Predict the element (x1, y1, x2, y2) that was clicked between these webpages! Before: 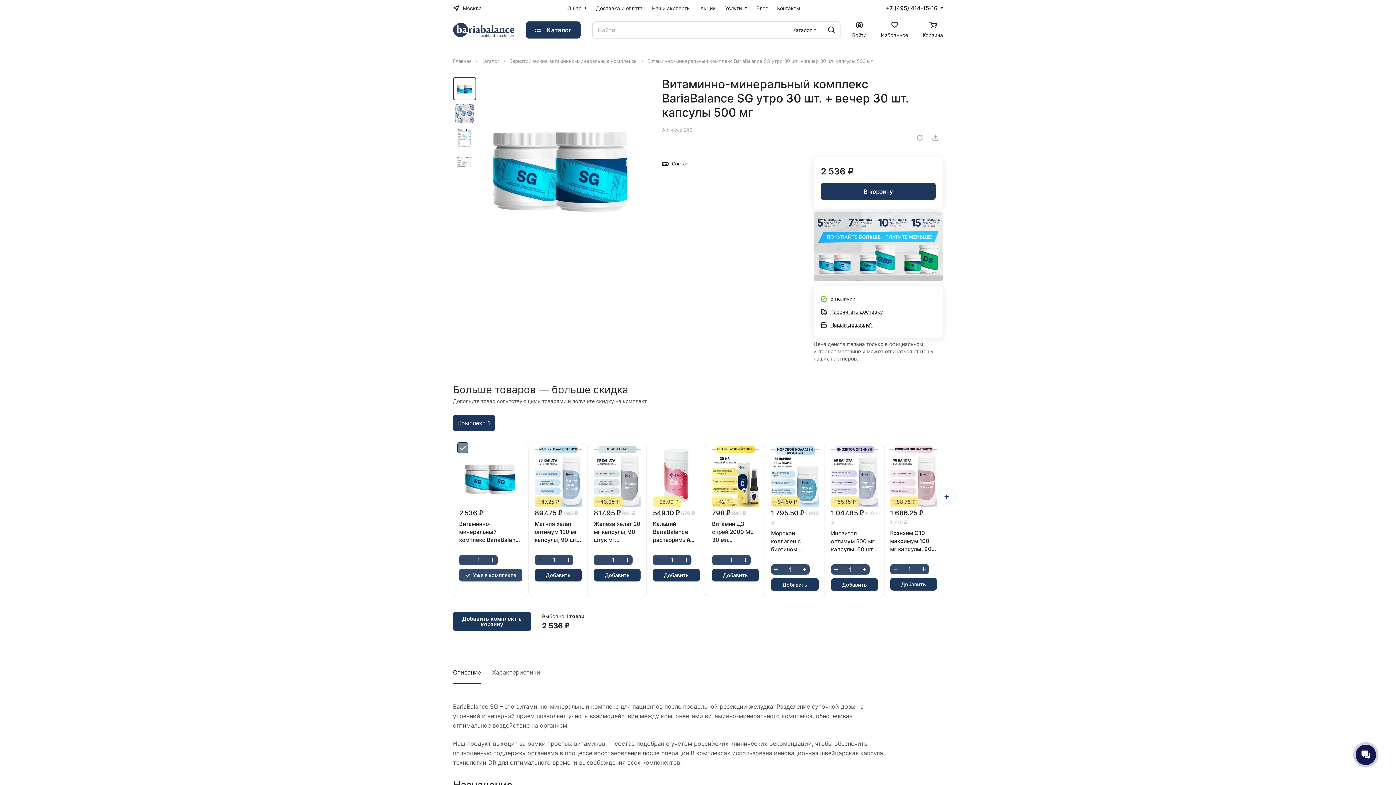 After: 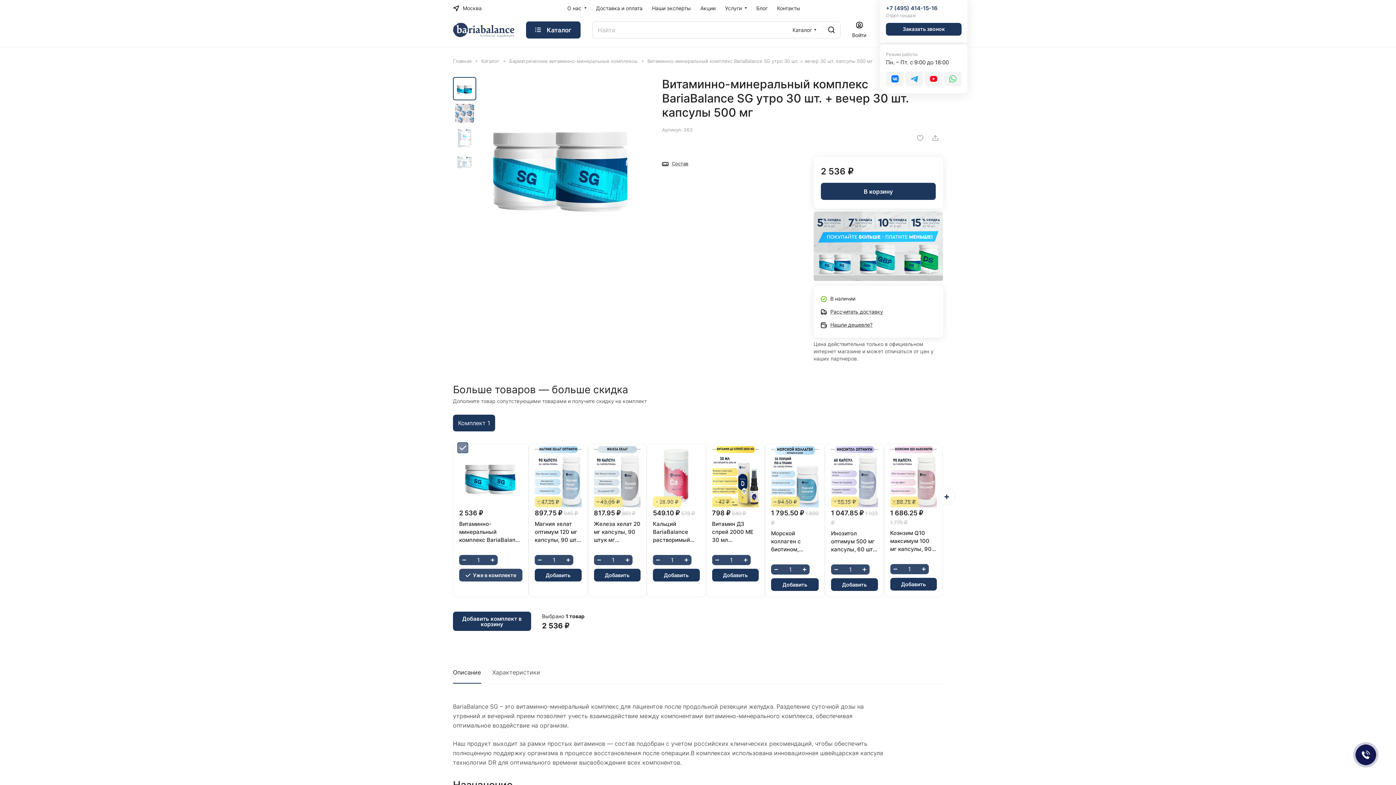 Action: label: +7 (495) 414-15-16 bbox: (886, 4, 937, 11)